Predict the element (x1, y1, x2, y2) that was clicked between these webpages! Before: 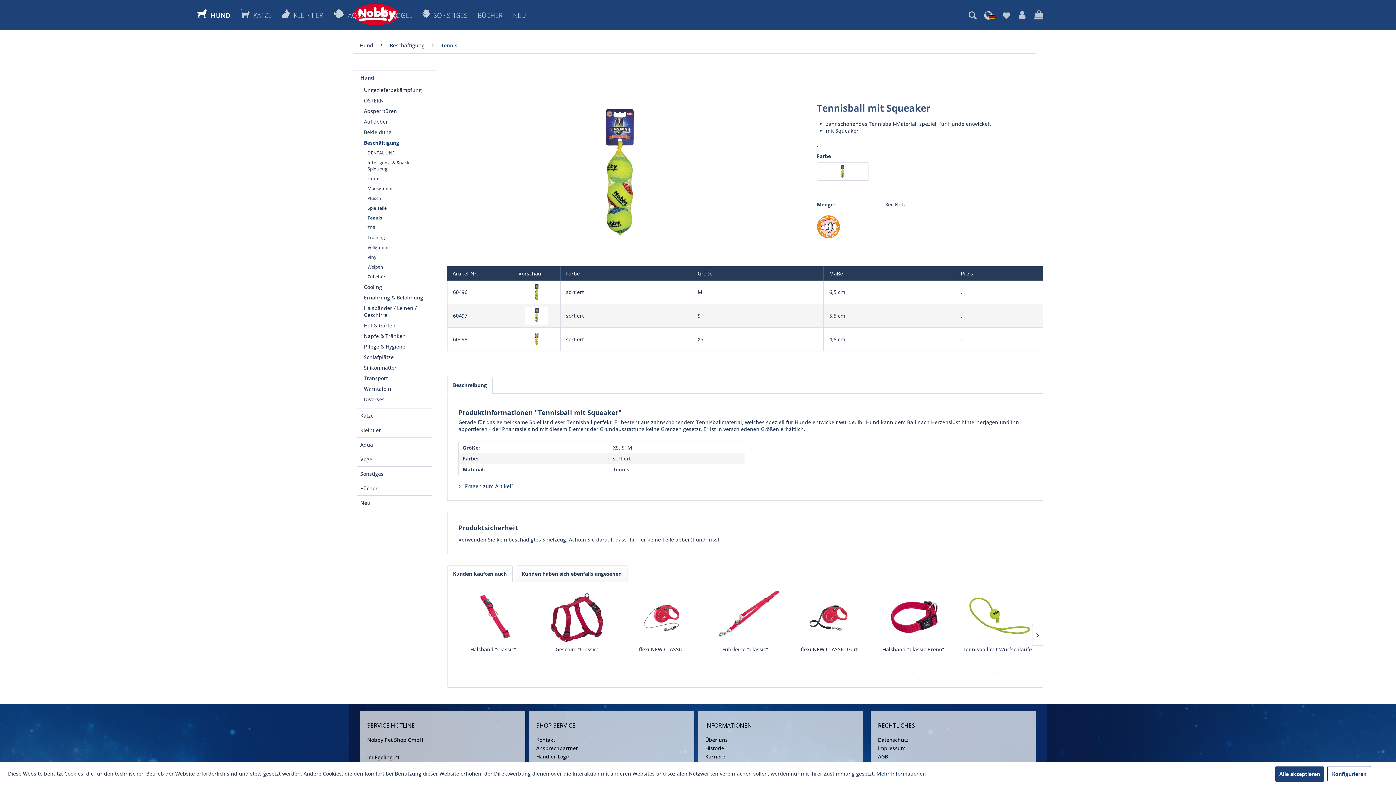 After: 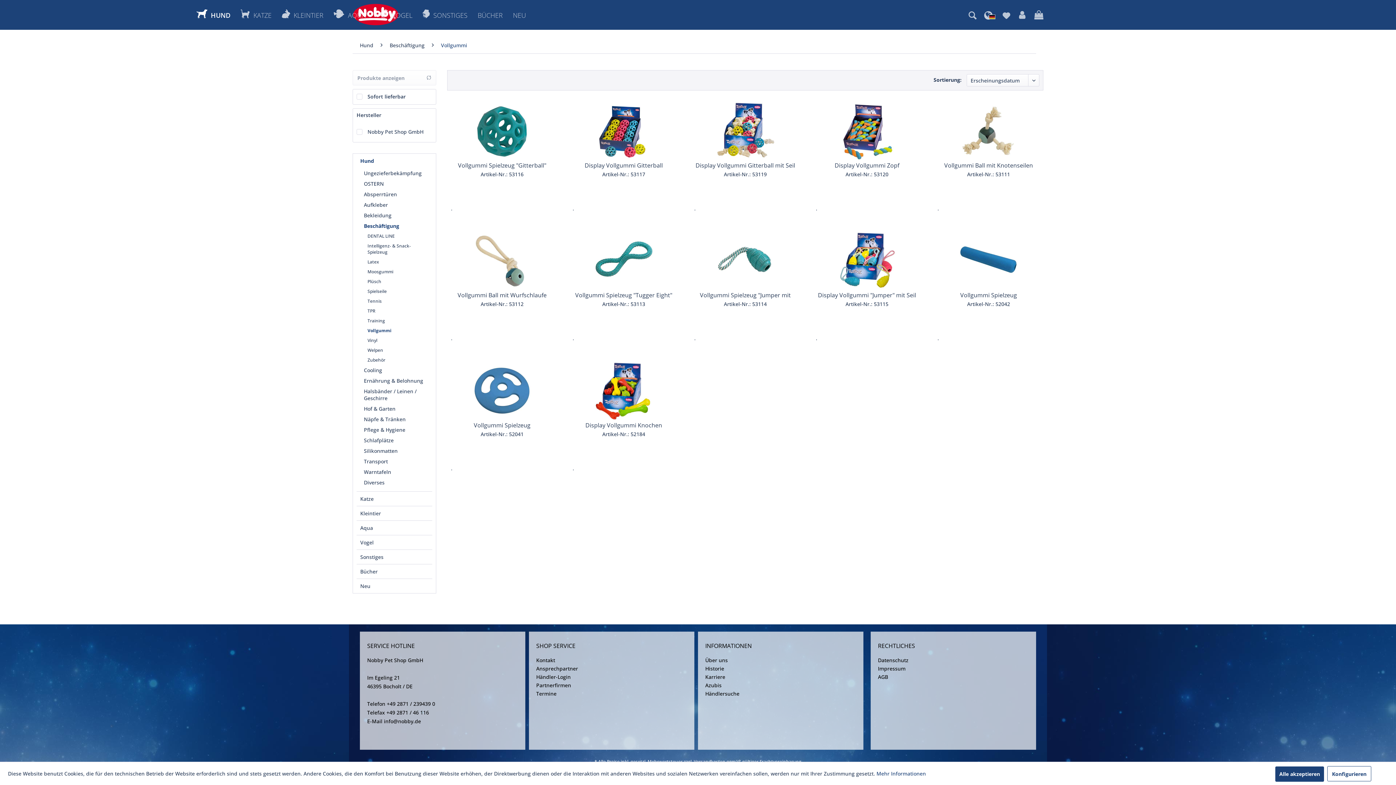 Action: bbox: (364, 242, 432, 252) label: Vollgummi